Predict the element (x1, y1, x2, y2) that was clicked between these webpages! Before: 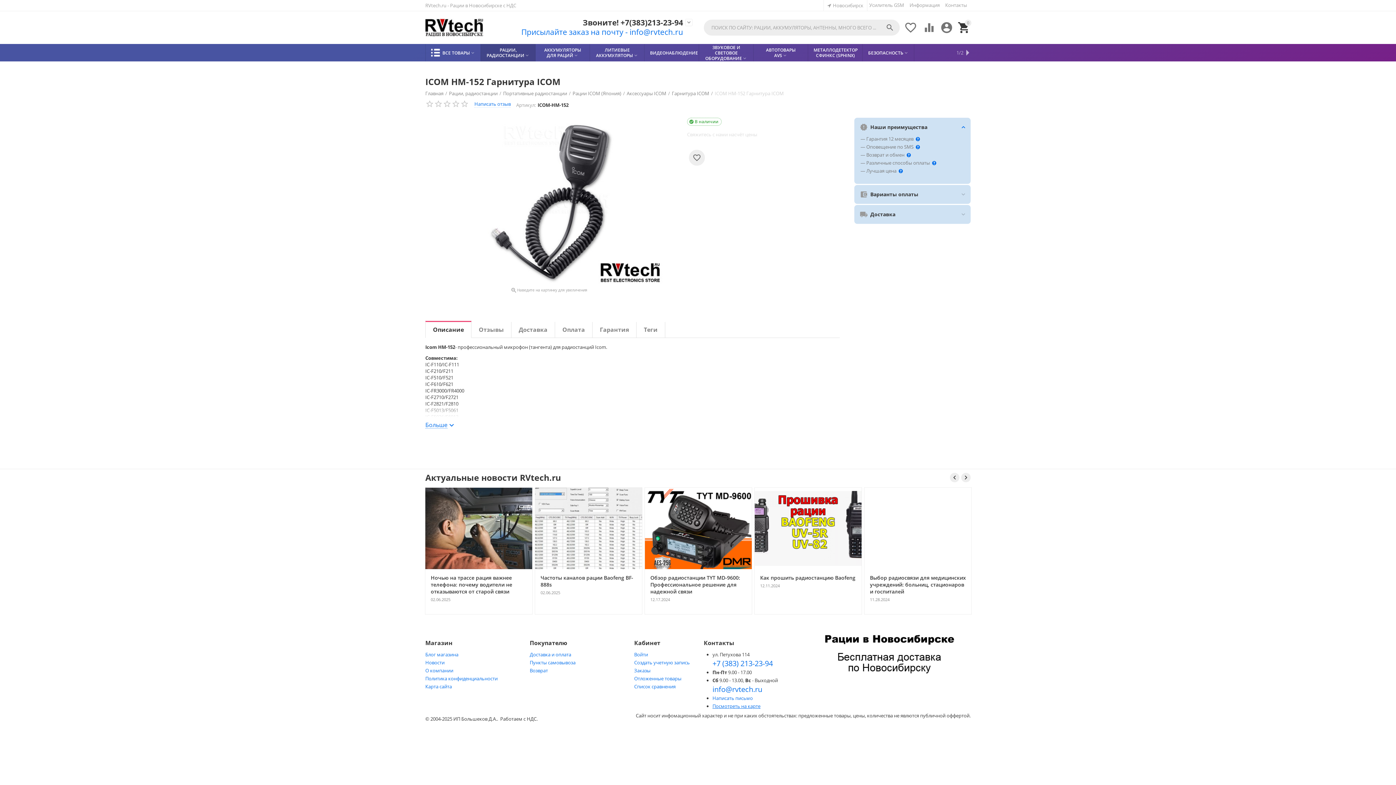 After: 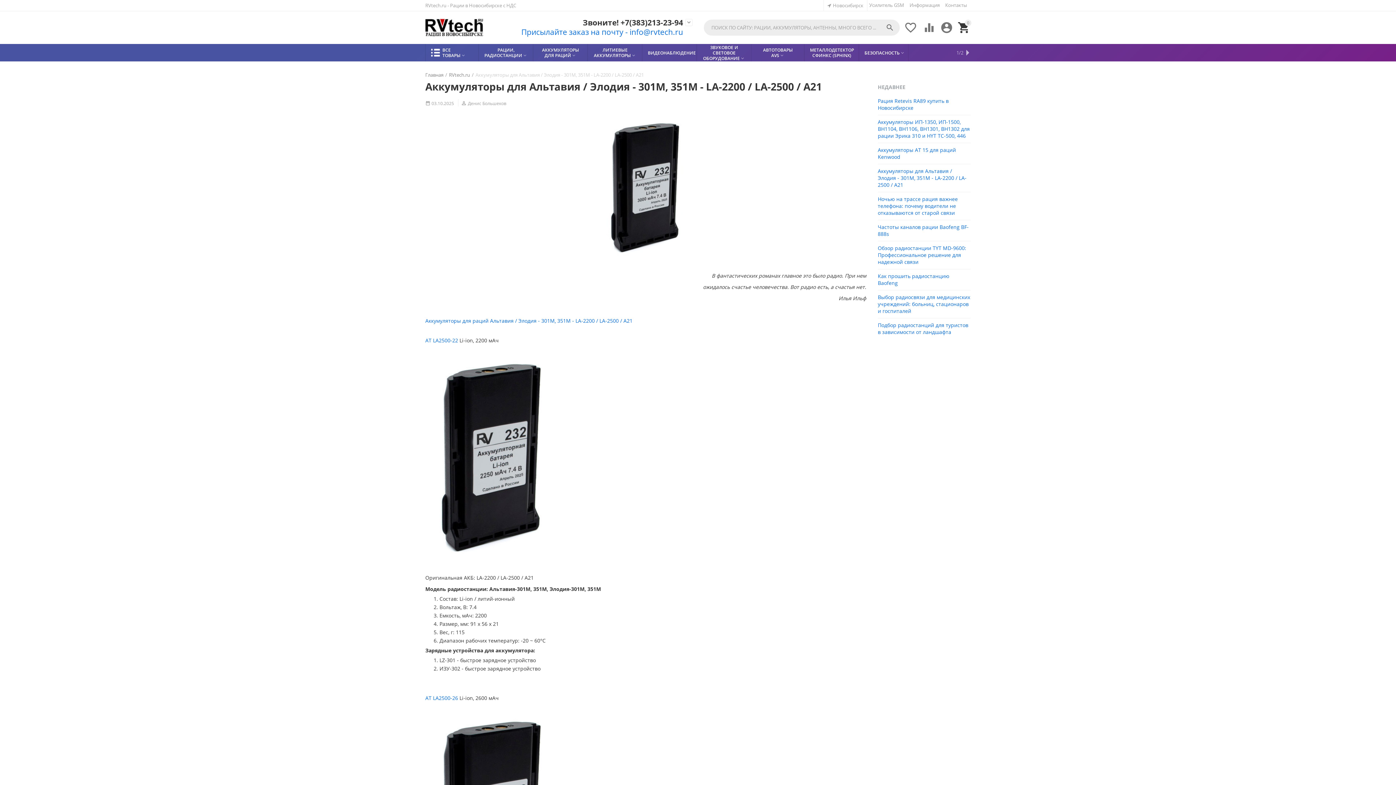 Action: bbox: (643, 610, 753, 617) label:  Аккумуляторы для Альтавия / Элодия - 301М, 351М - LA-2200 / LA-2500 / А21
03.10.2025